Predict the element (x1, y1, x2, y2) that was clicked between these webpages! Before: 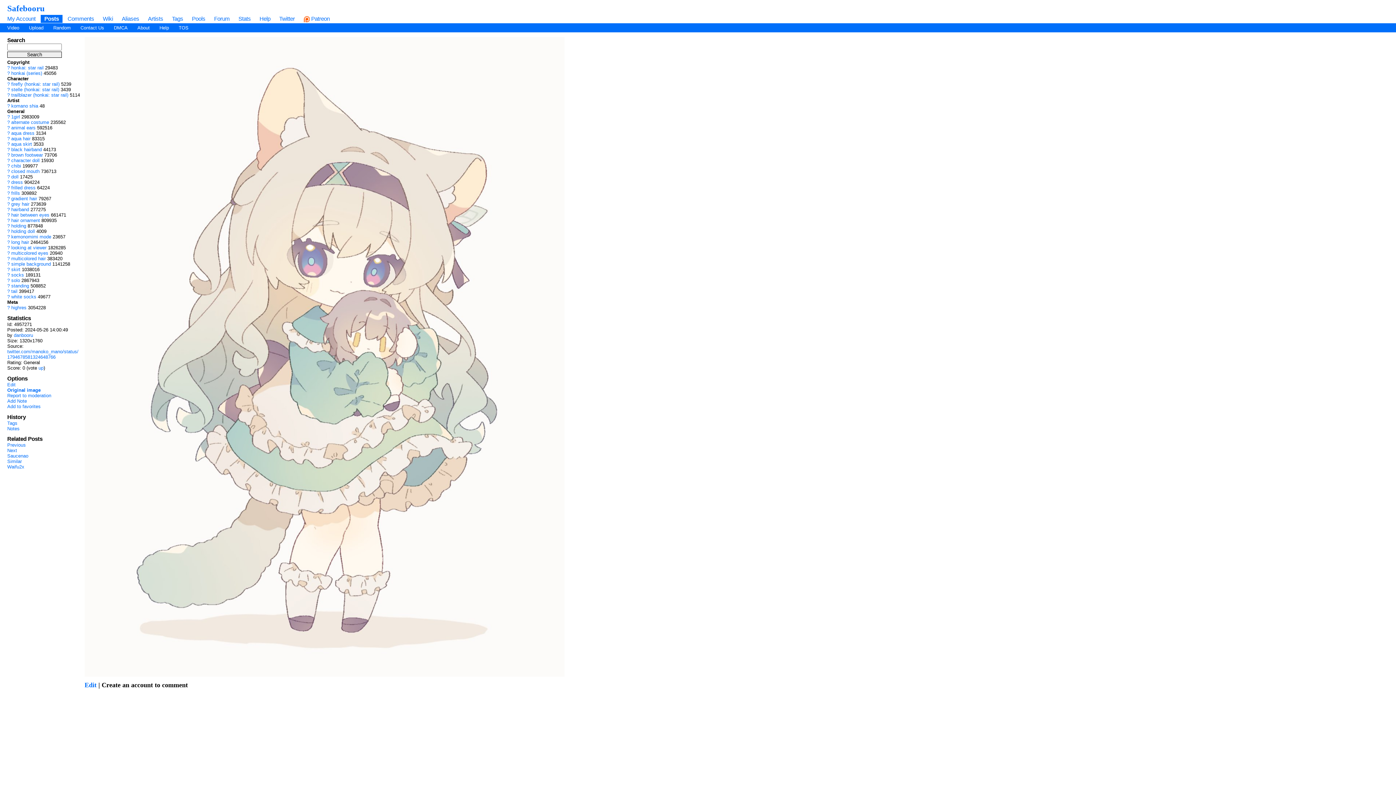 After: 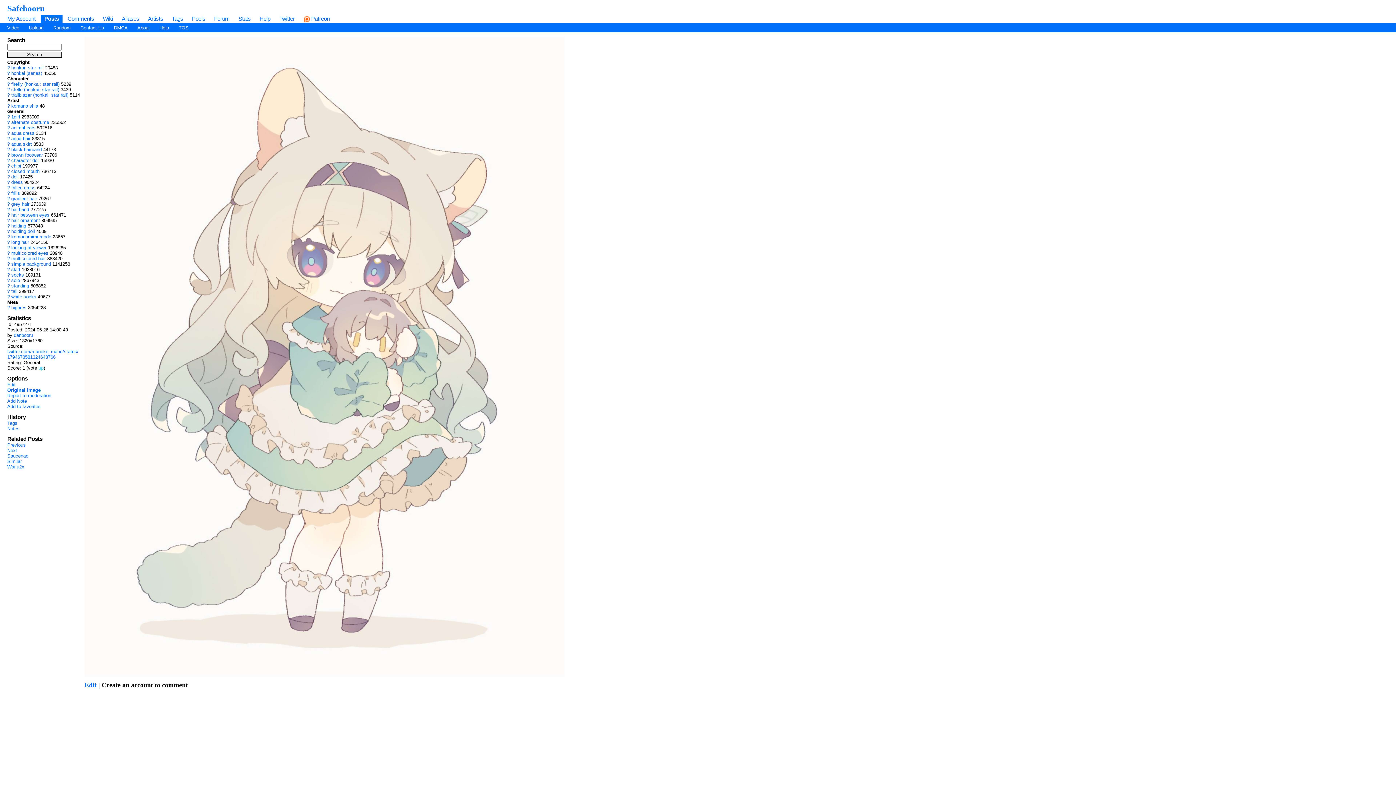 Action: bbox: (38, 365, 43, 370) label: up